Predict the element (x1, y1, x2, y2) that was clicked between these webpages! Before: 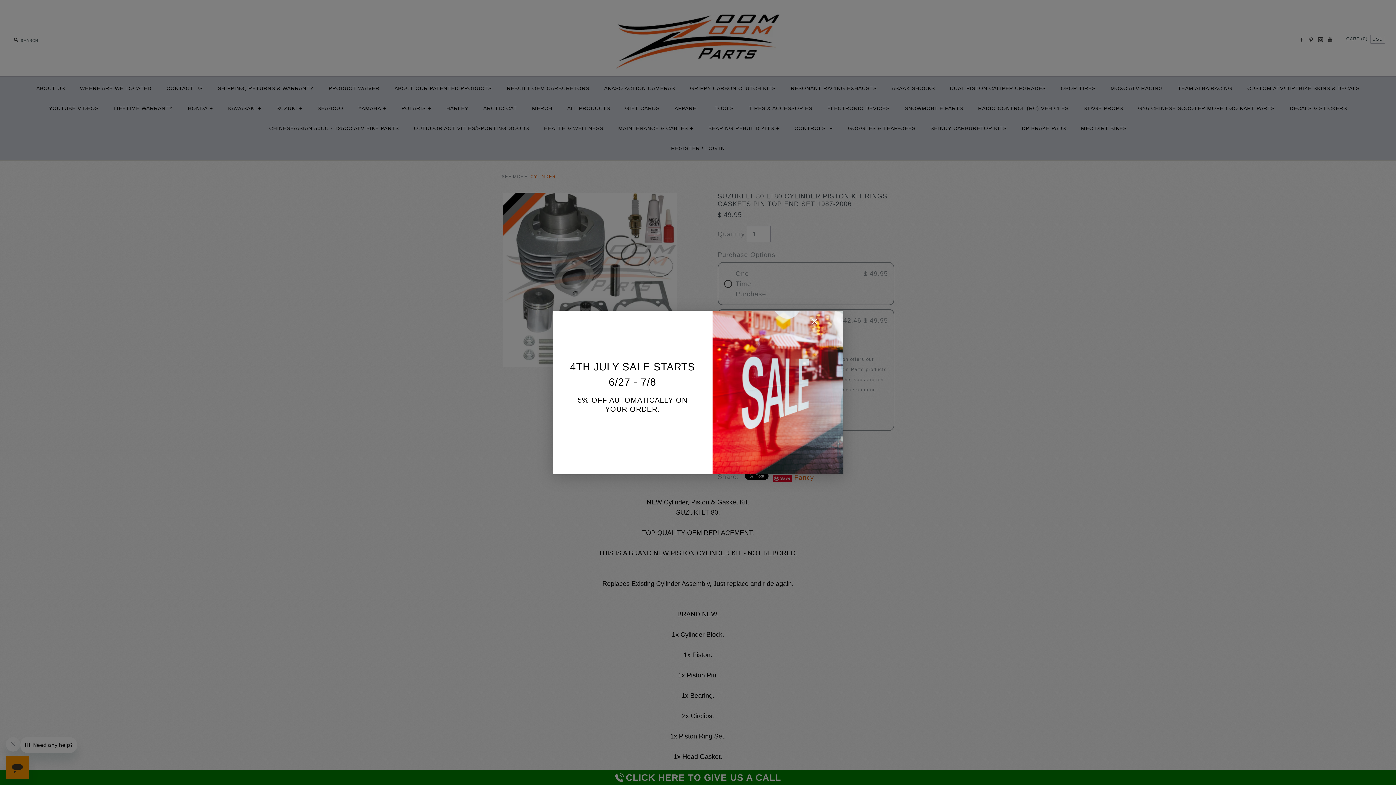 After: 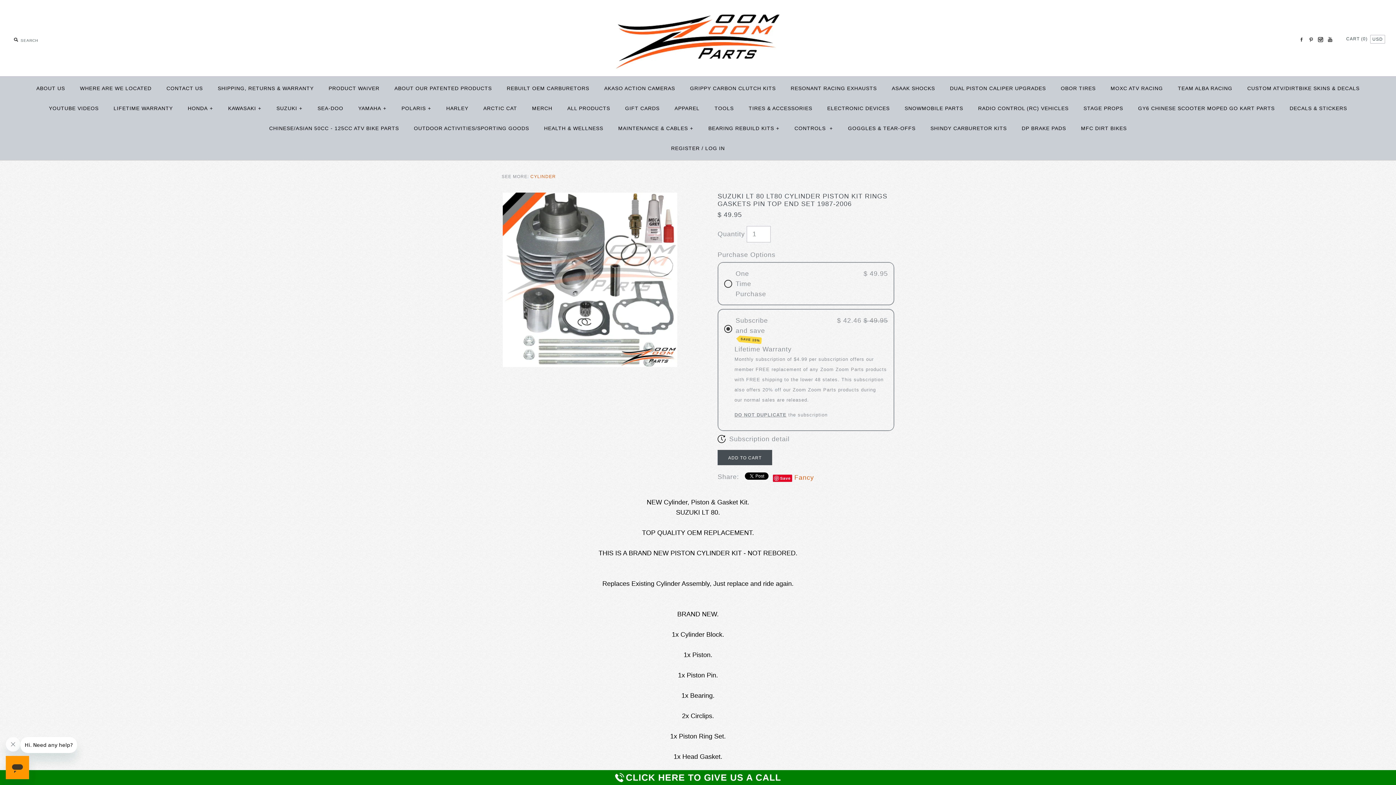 Action: label: Close bbox: (792, 318, 836, 328)